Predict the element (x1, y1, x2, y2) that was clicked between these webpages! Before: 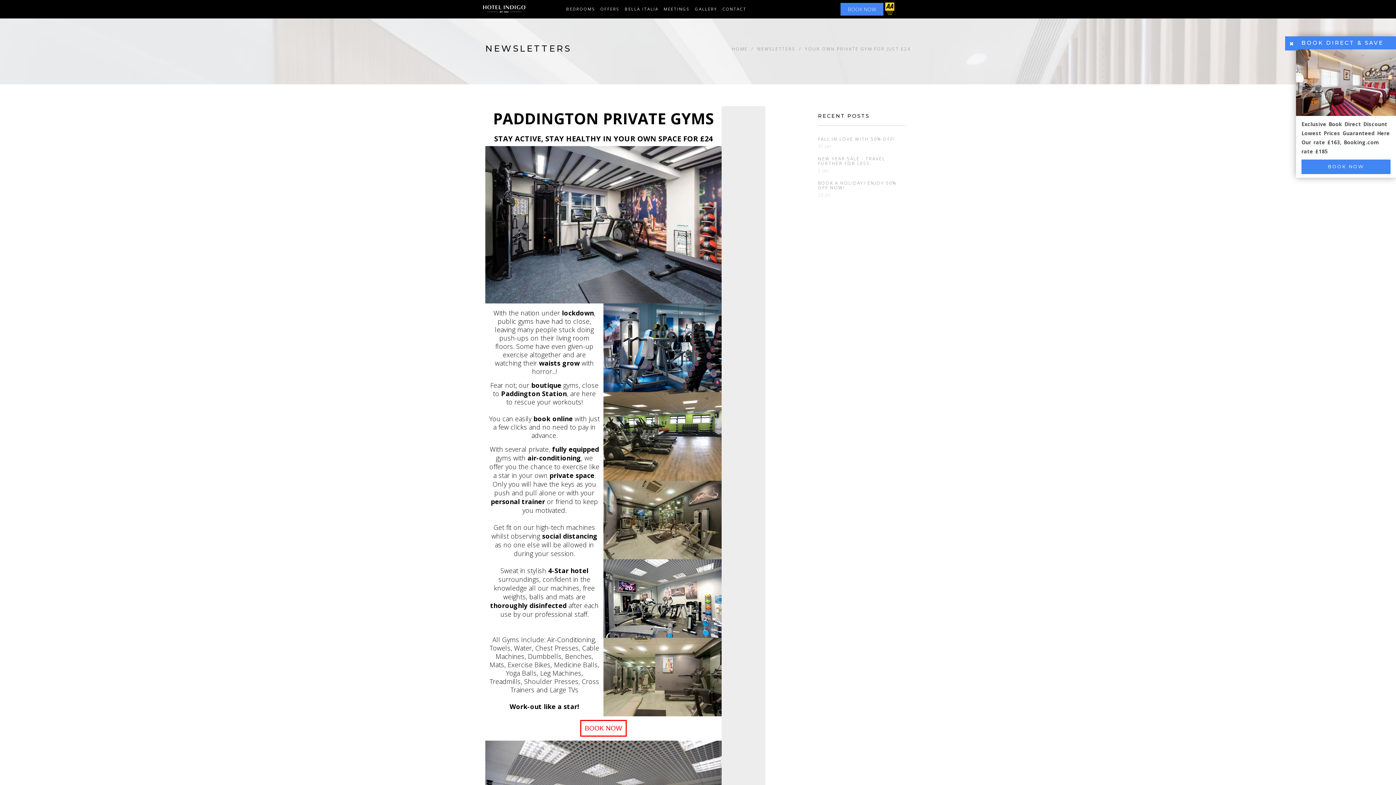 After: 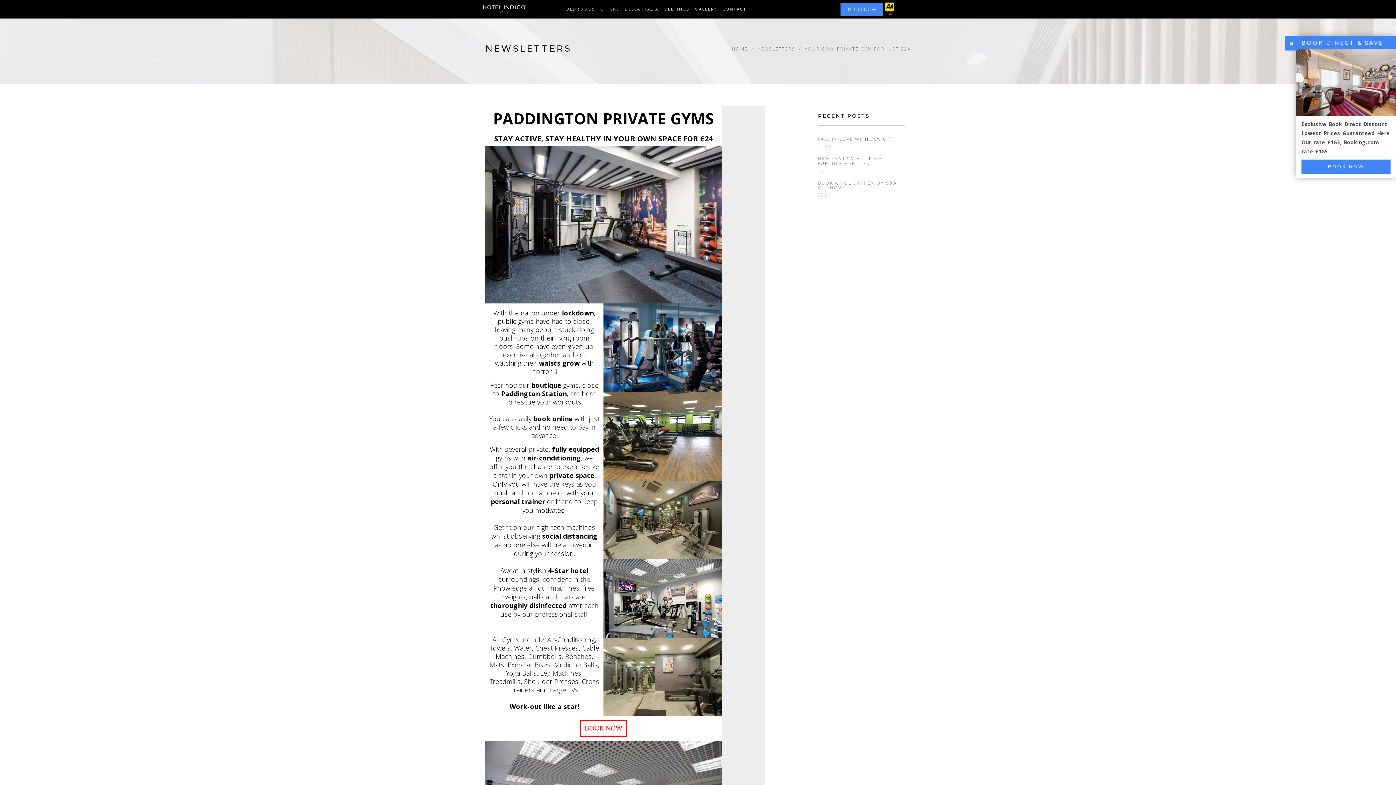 Action: label: BOOK NOW bbox: (580, 720, 627, 737)